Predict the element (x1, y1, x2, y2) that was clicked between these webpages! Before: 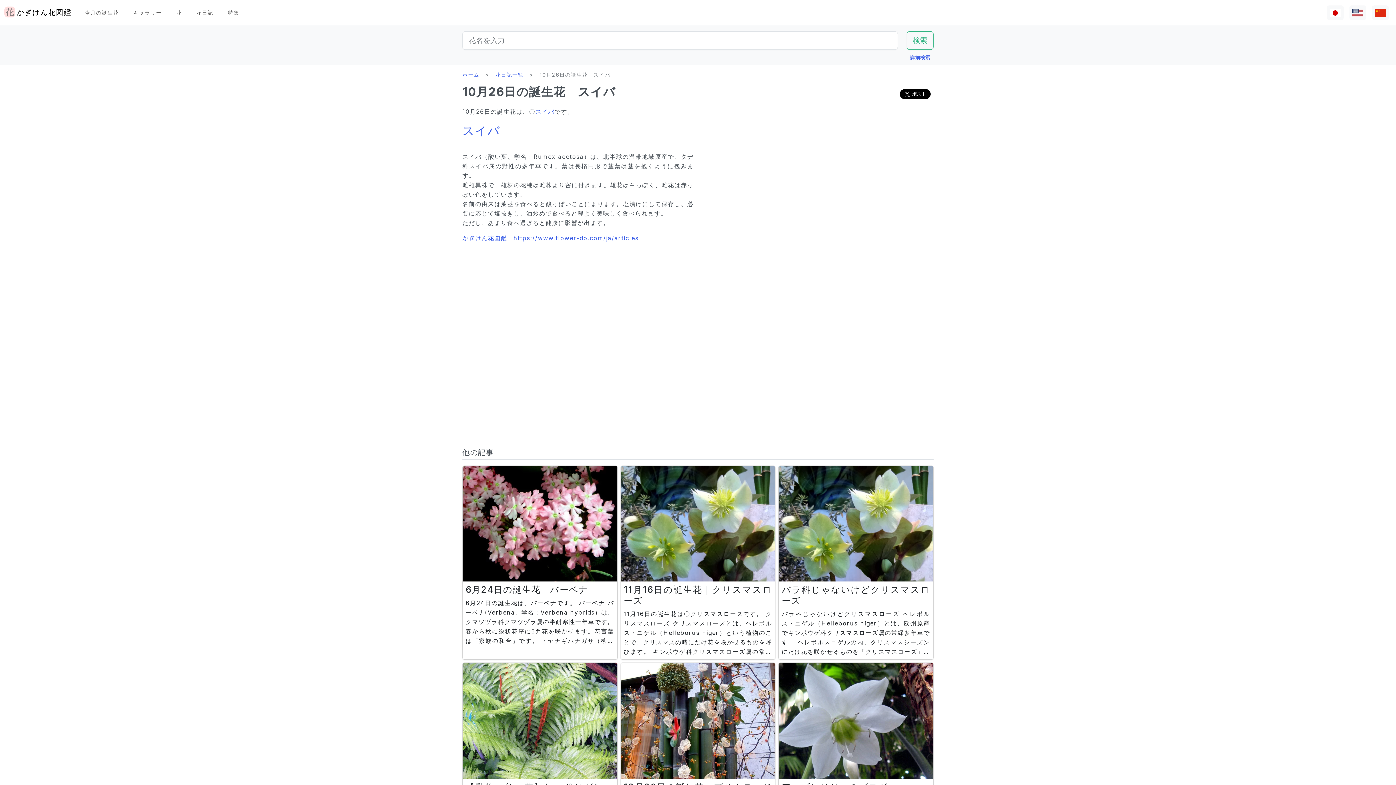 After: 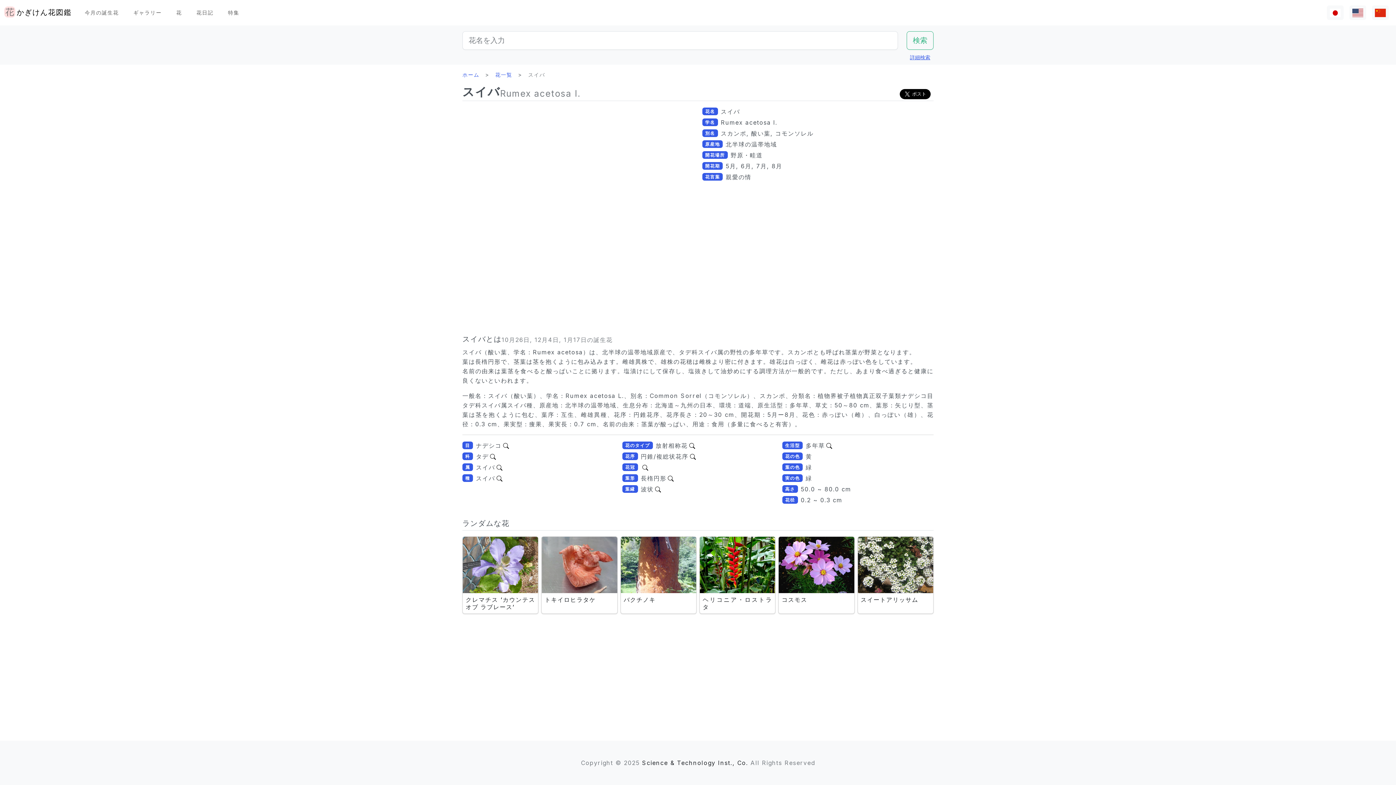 Action: bbox: (462, 123, 500, 137) label: スイバ